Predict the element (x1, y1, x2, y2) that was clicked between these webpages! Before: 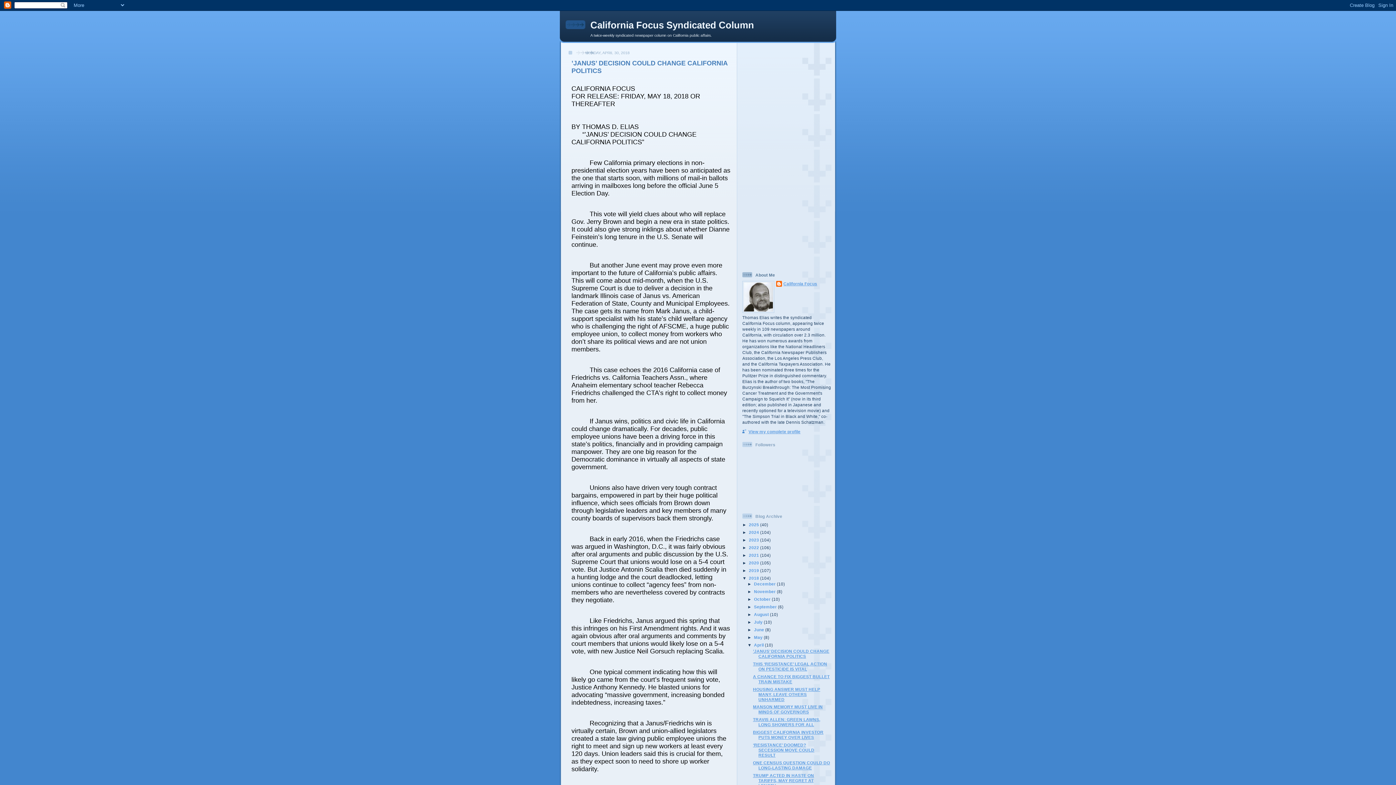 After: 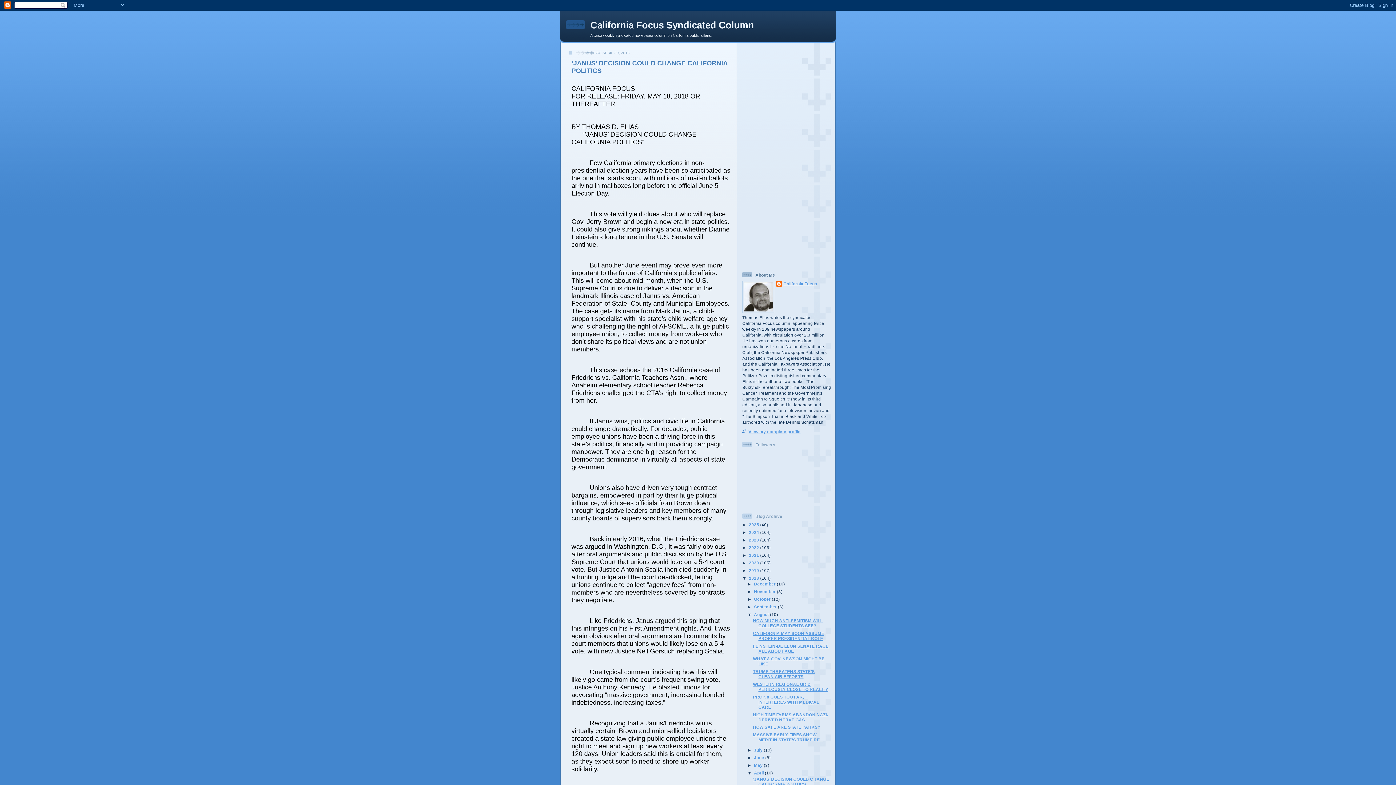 Action: label: ►   bbox: (747, 612, 754, 617)